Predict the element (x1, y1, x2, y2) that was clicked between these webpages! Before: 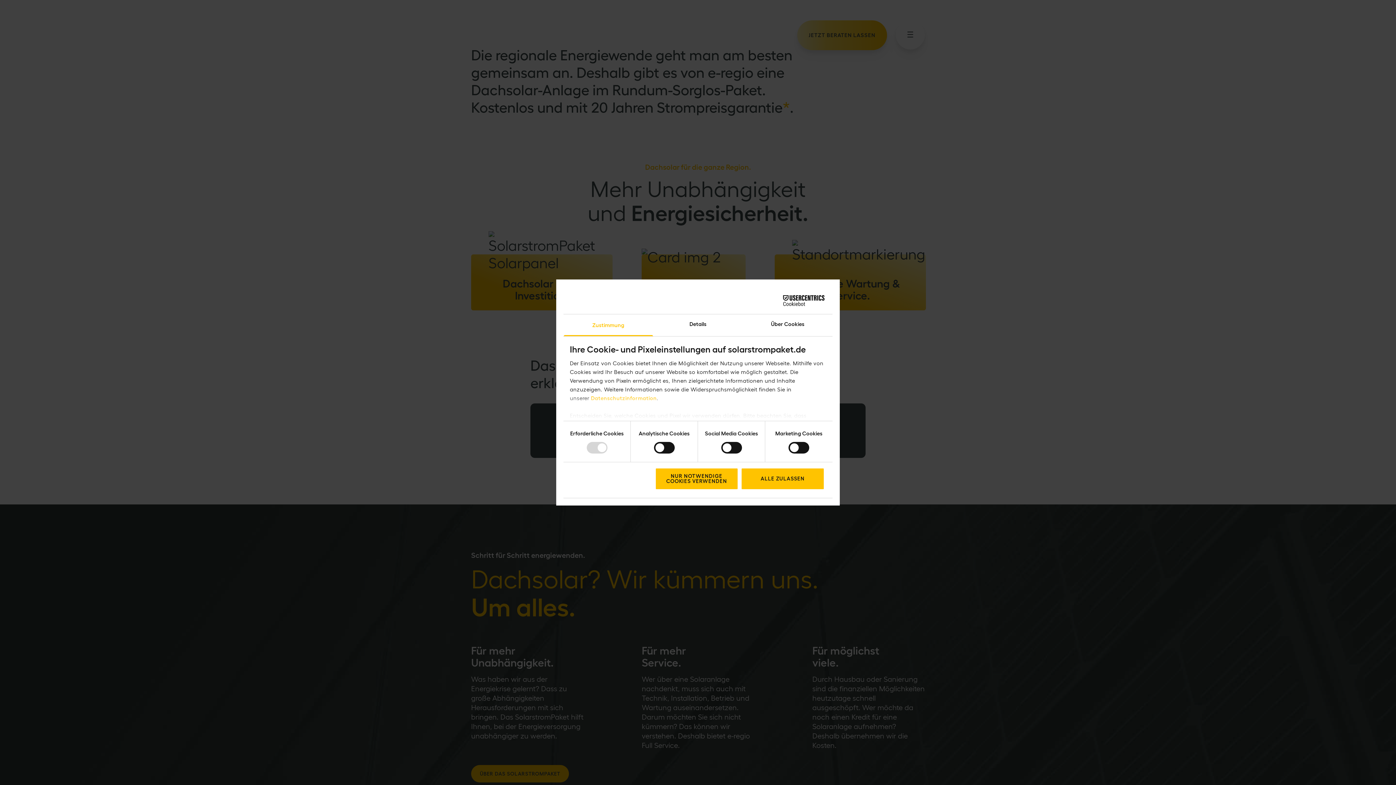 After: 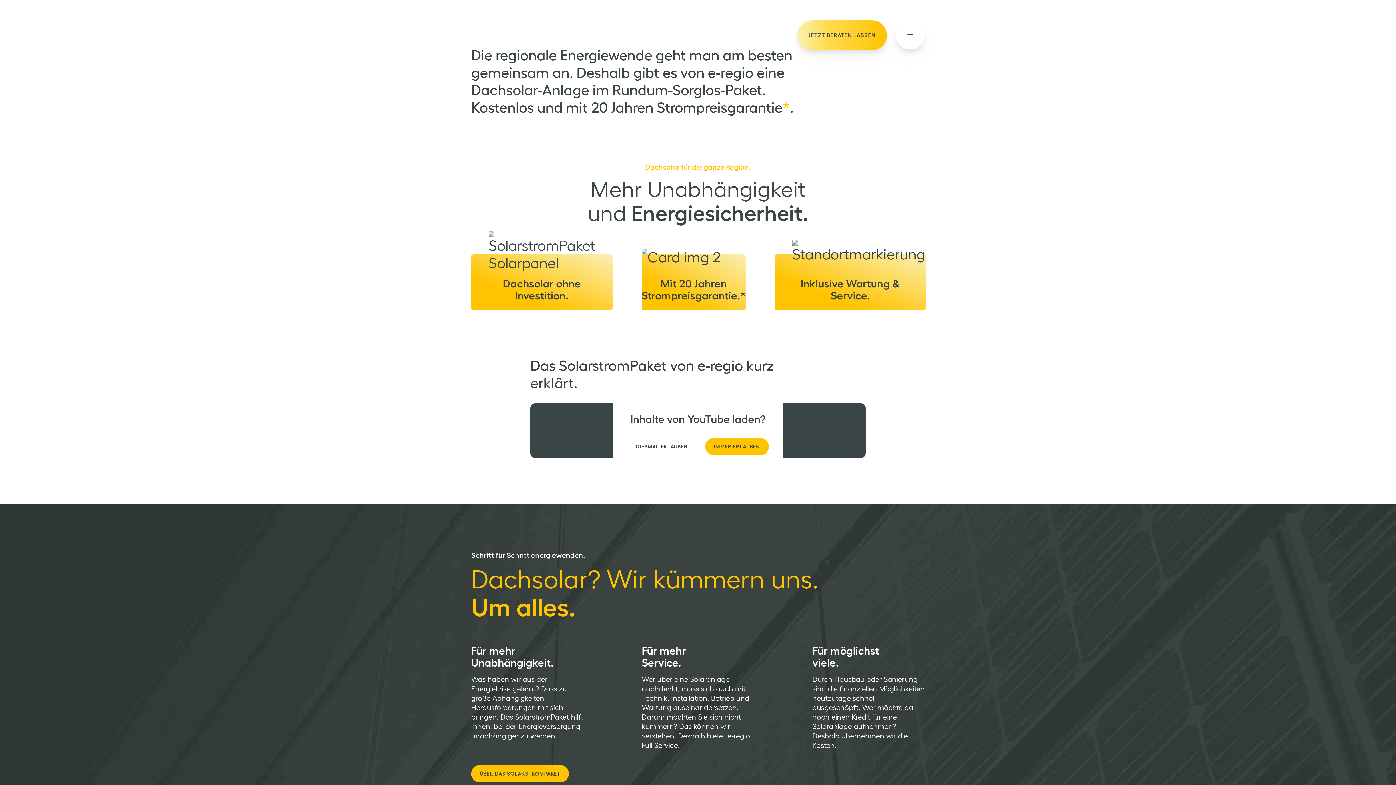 Action: bbox: (741, 467, 824, 490) label: ALLE ZULASSEN